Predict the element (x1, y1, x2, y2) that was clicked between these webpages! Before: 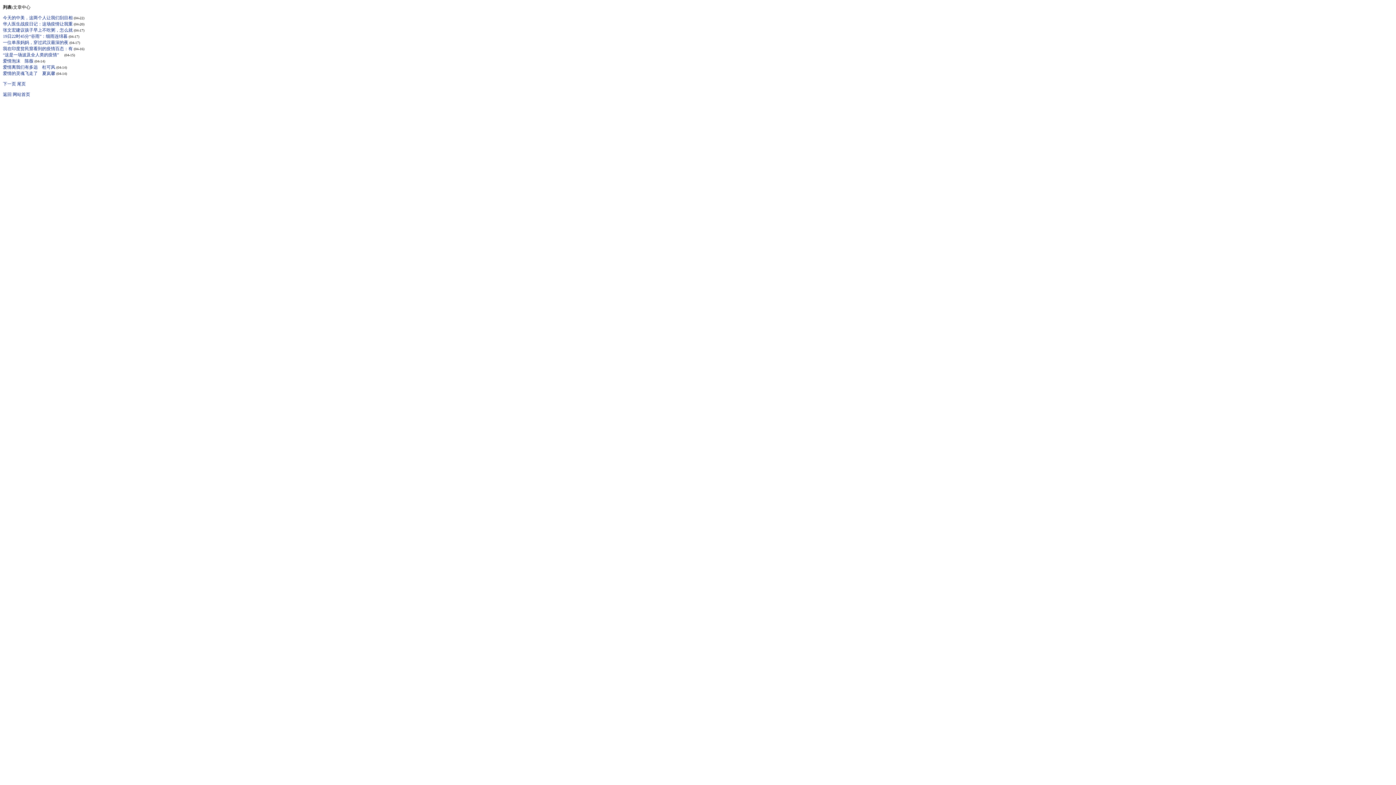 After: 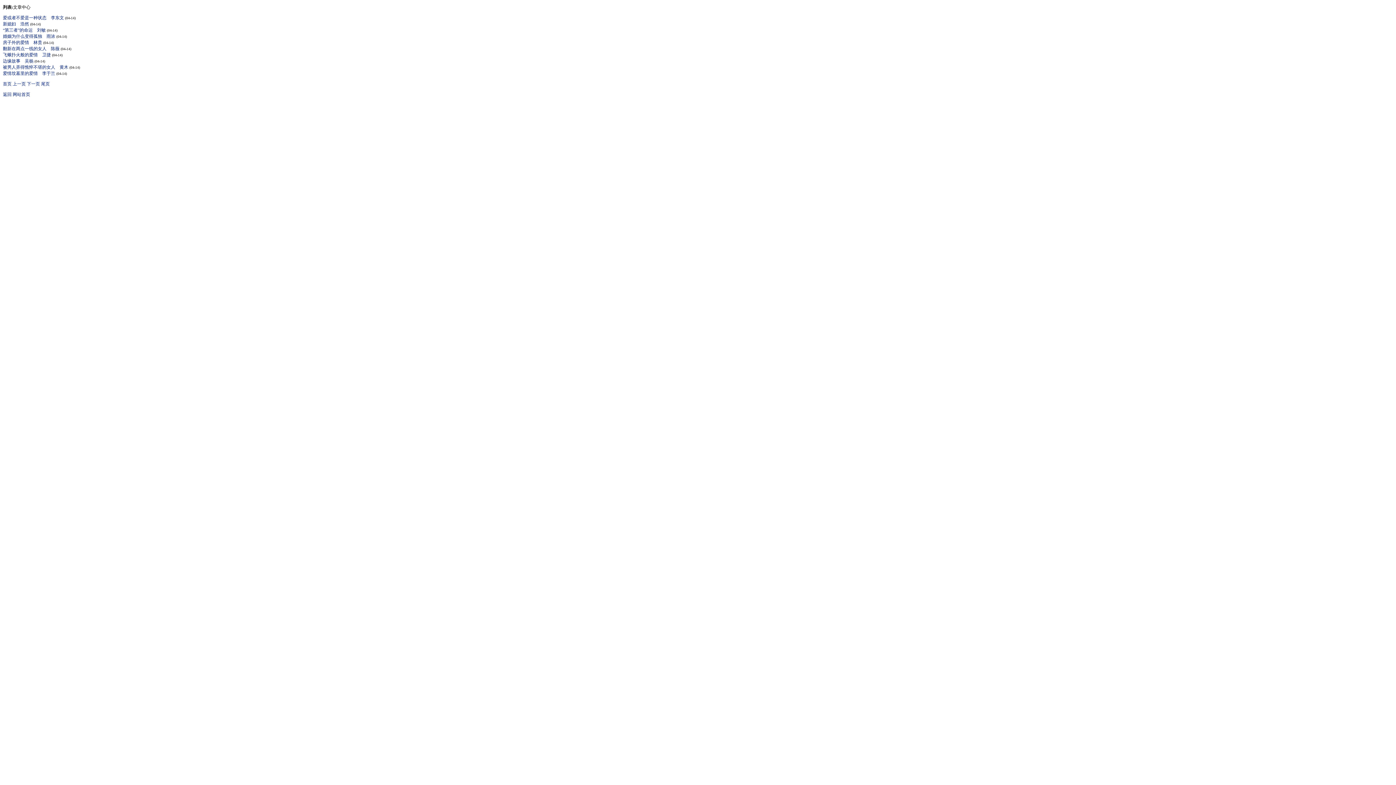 Action: label: 下一页 bbox: (2, 81, 16, 86)